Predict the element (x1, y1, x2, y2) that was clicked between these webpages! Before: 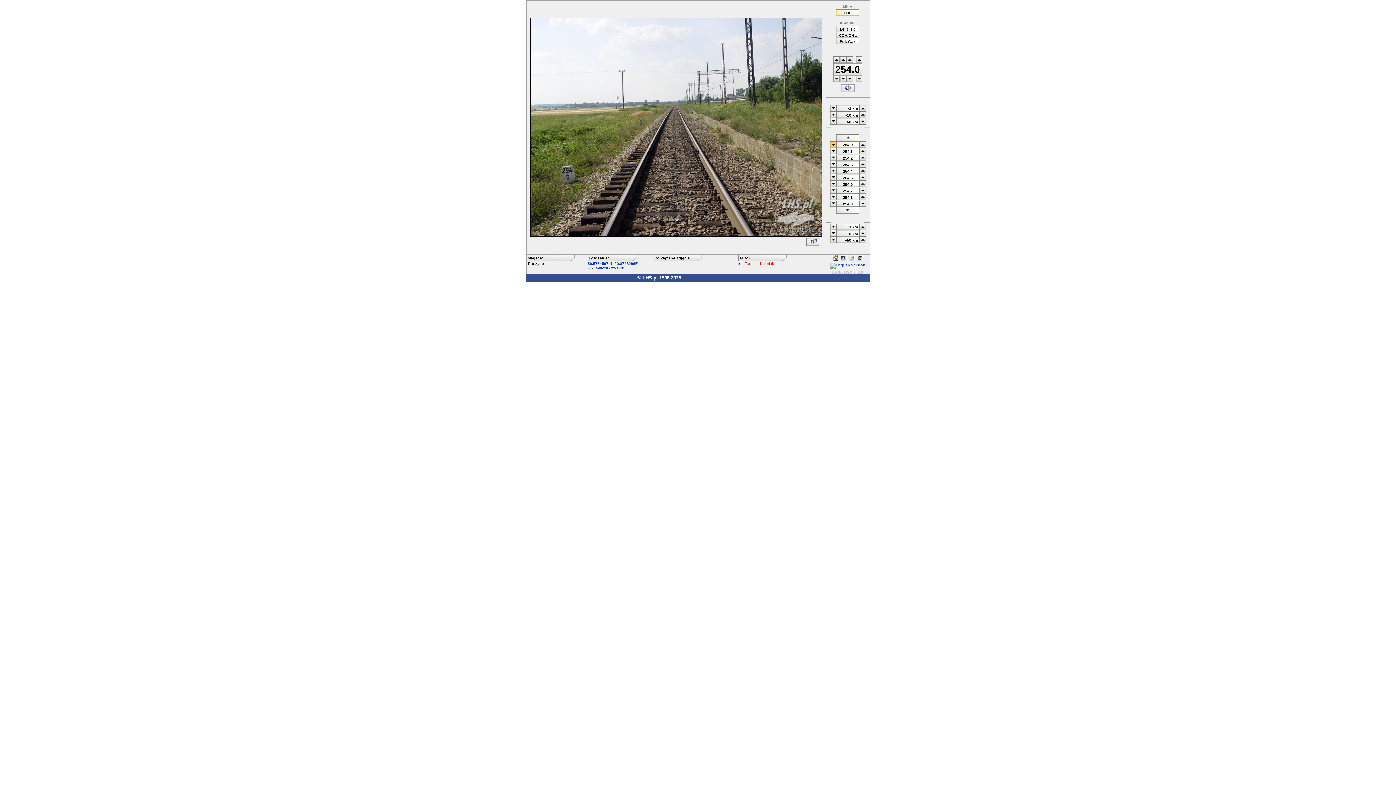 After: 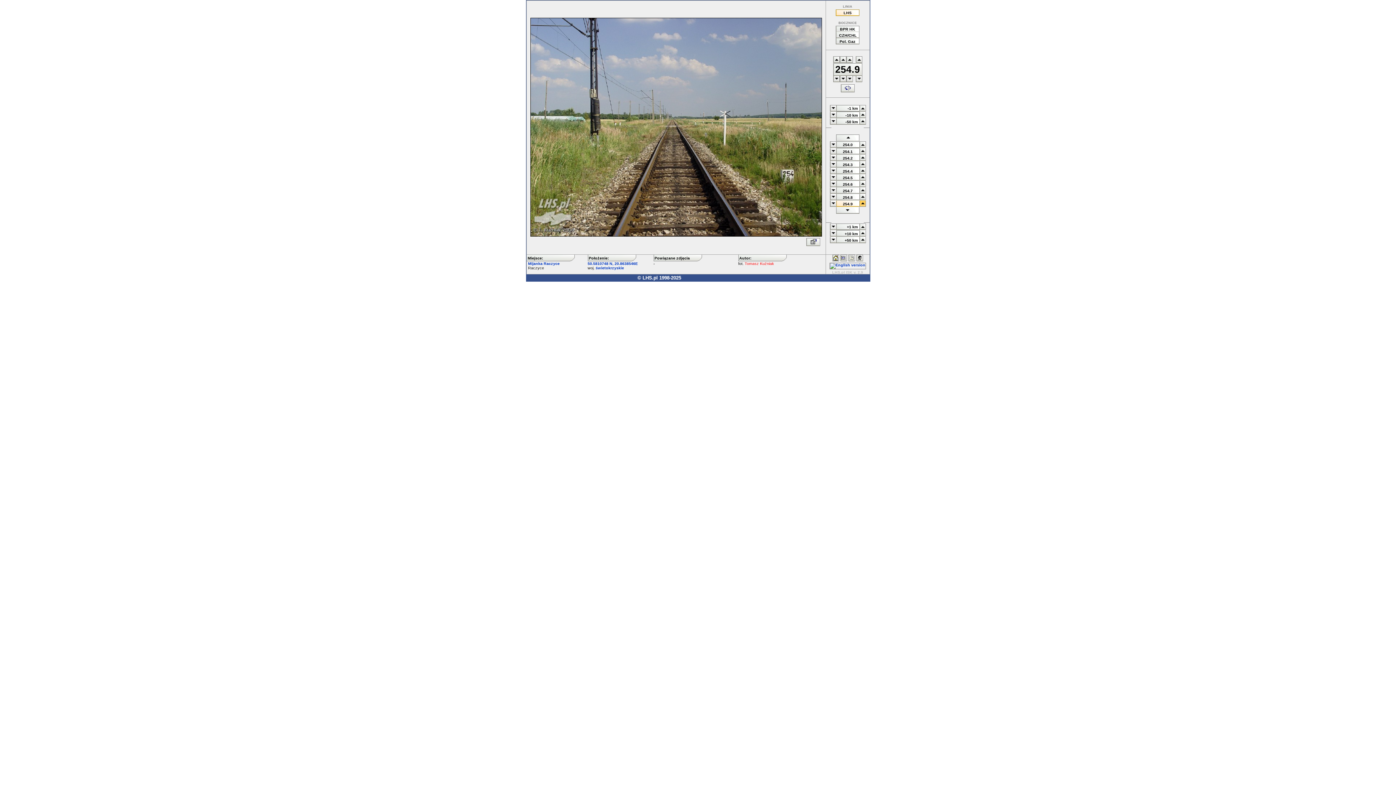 Action: bbox: (859, 202, 866, 208)